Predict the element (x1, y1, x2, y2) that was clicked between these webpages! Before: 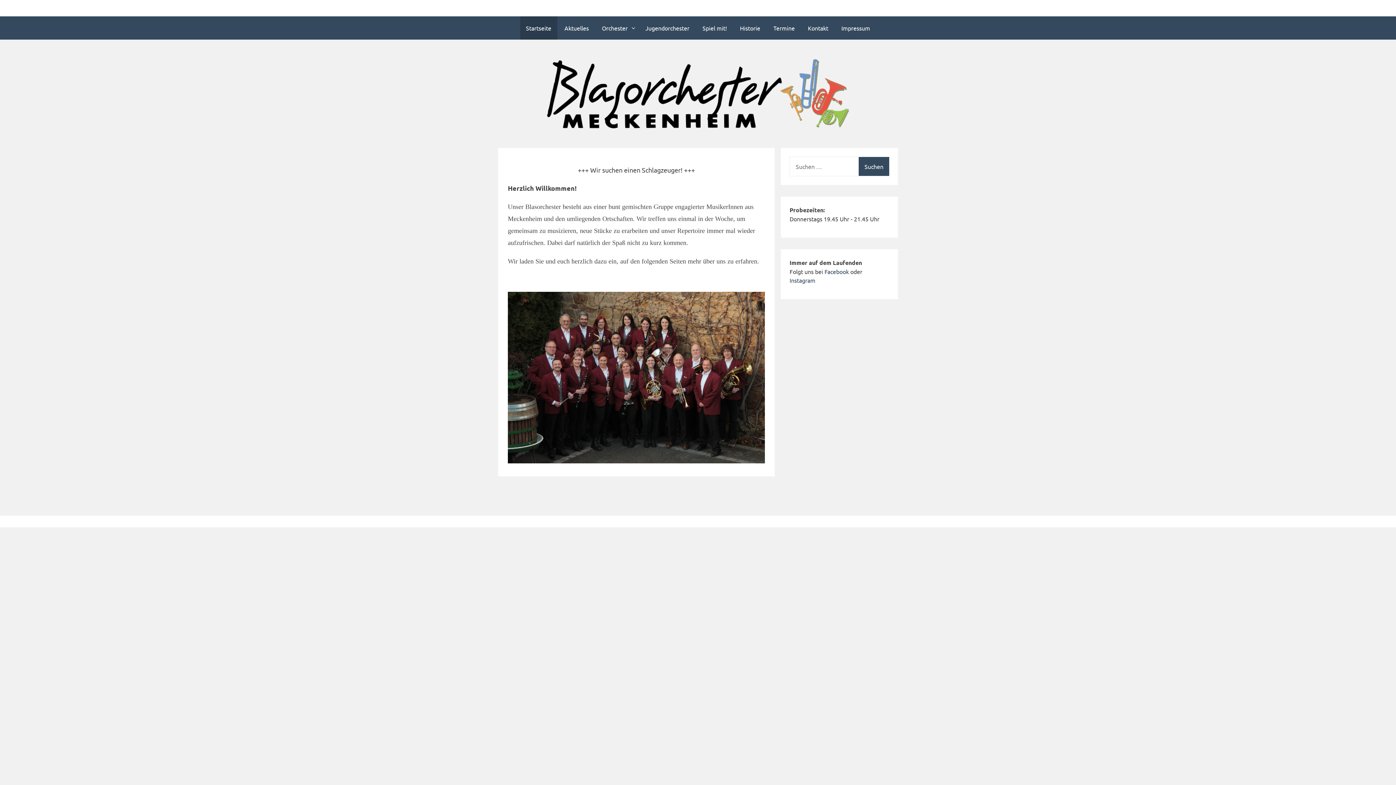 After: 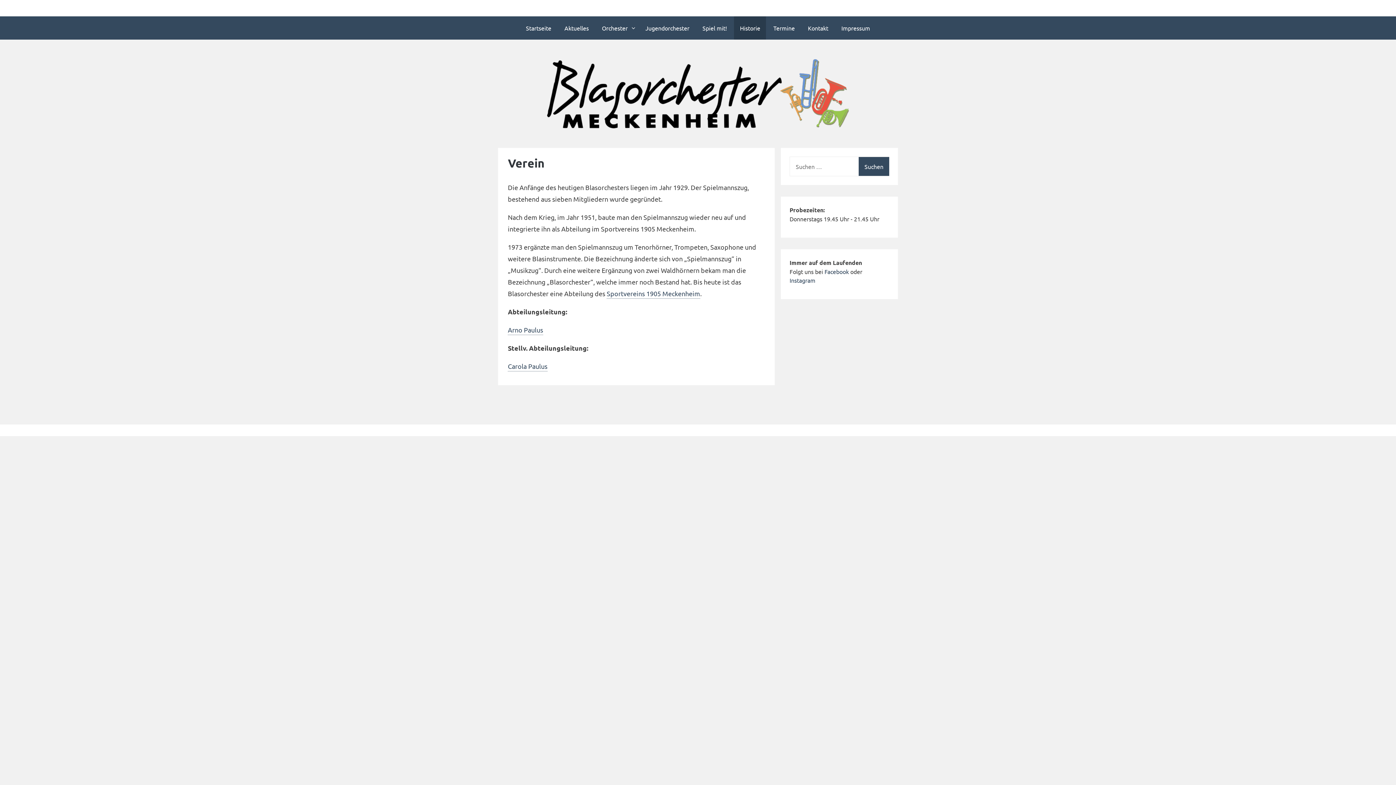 Action: label: Historie bbox: (734, 16, 766, 39)